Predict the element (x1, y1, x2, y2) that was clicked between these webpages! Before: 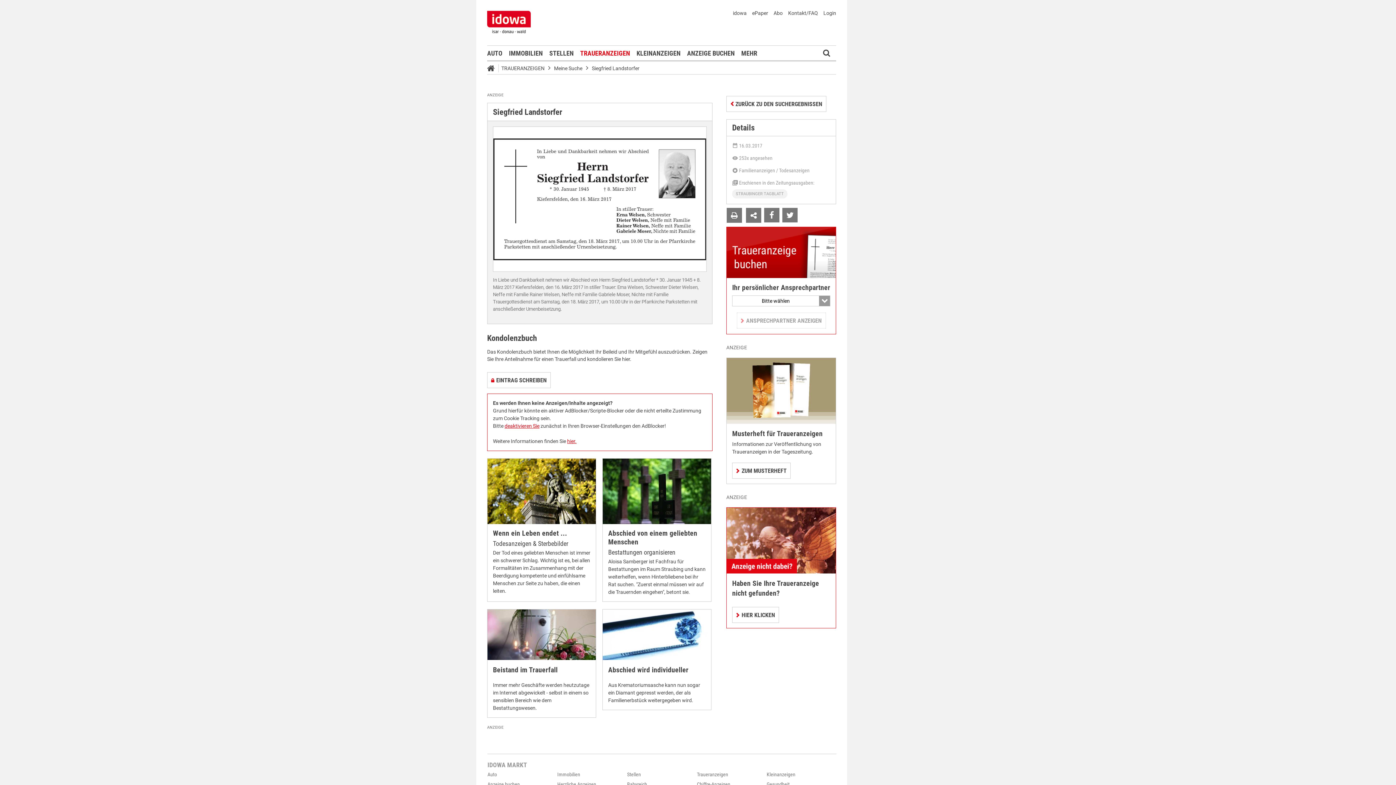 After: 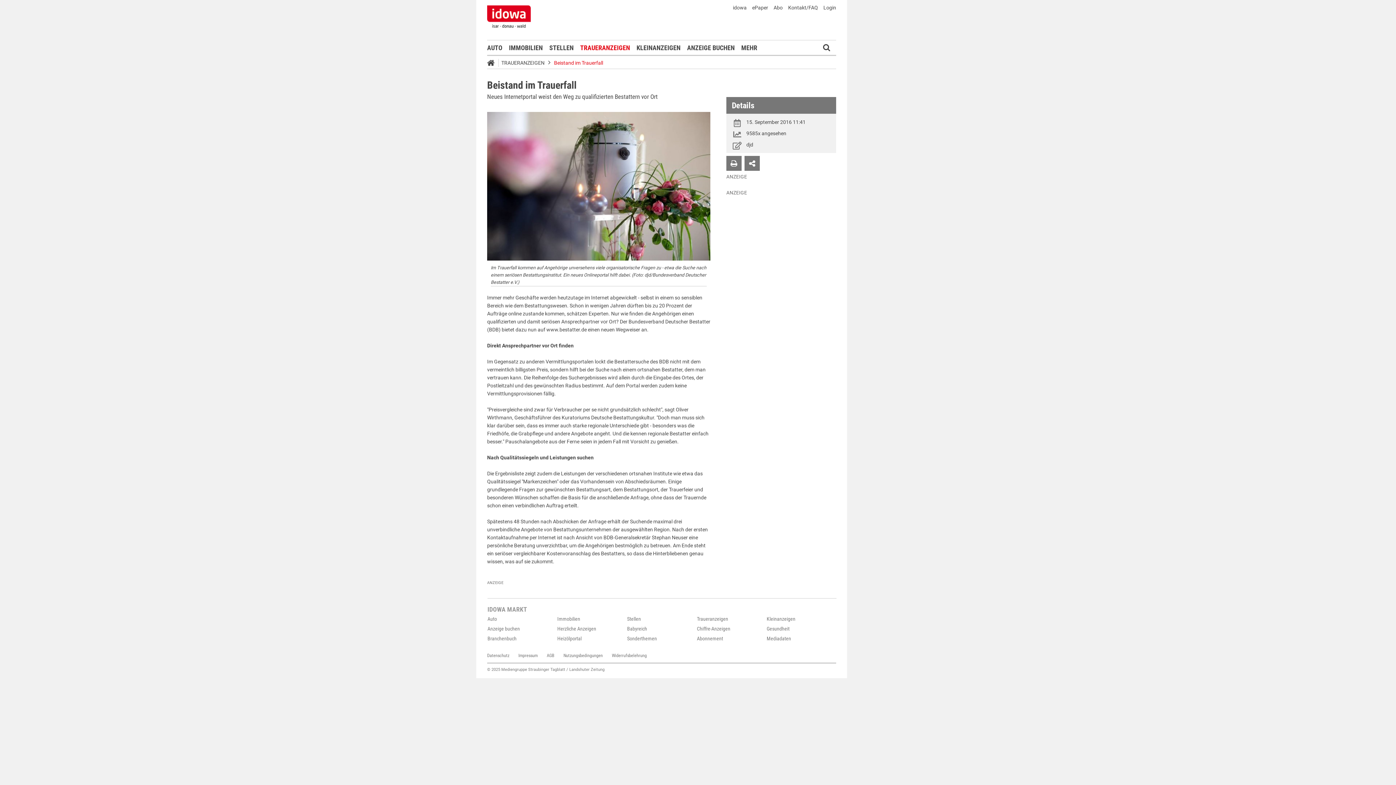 Action: bbox: (487, 609, 596, 660)